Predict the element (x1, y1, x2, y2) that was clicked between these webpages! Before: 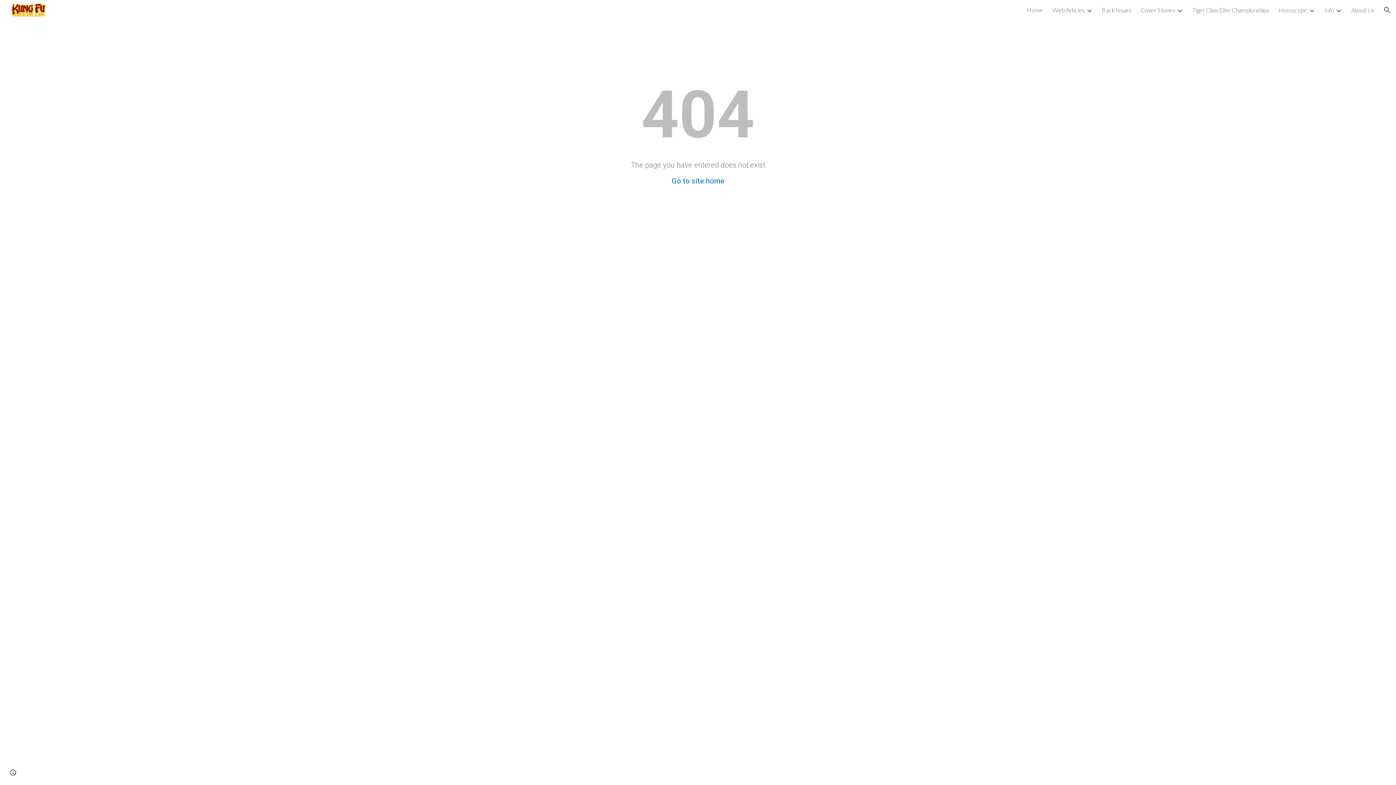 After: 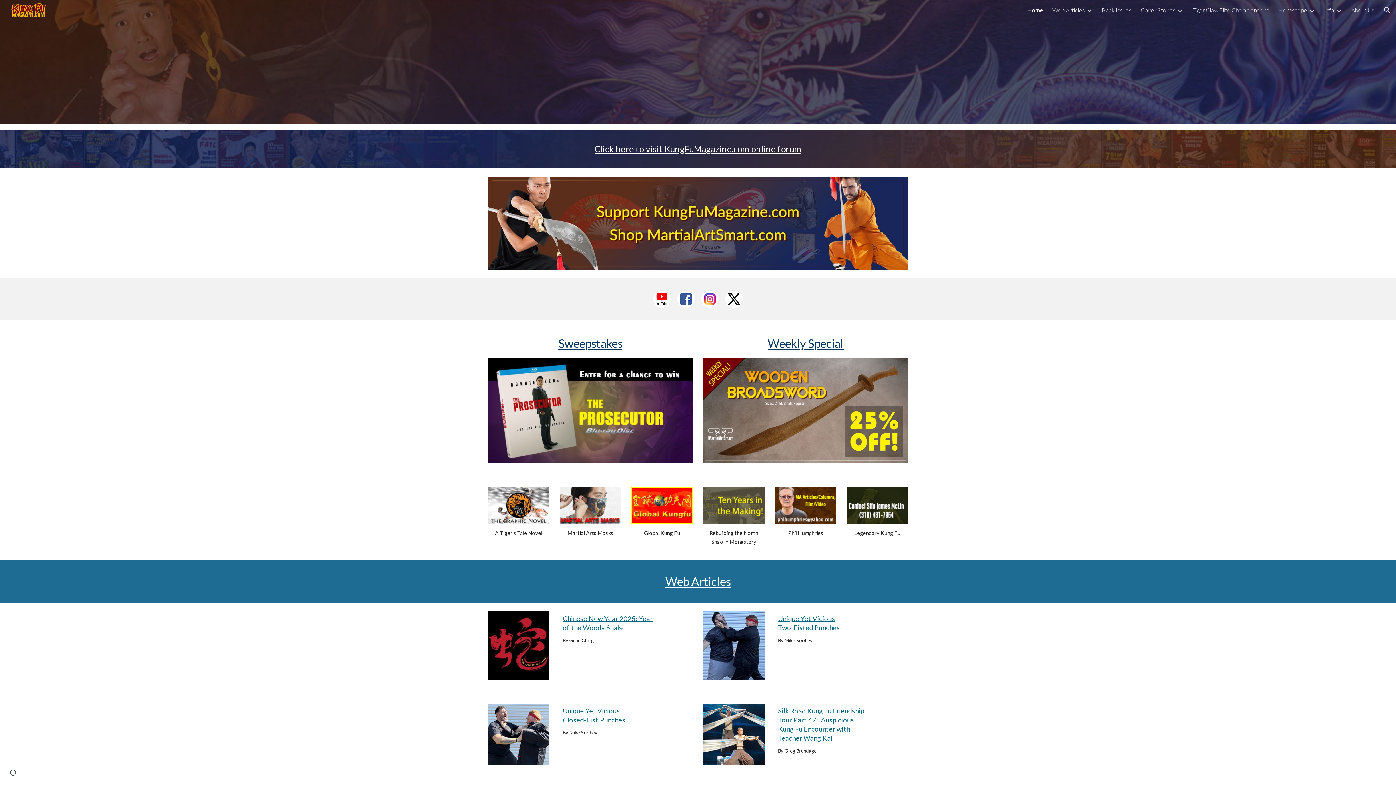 Action: label: Home bbox: (1027, 6, 1043, 13)